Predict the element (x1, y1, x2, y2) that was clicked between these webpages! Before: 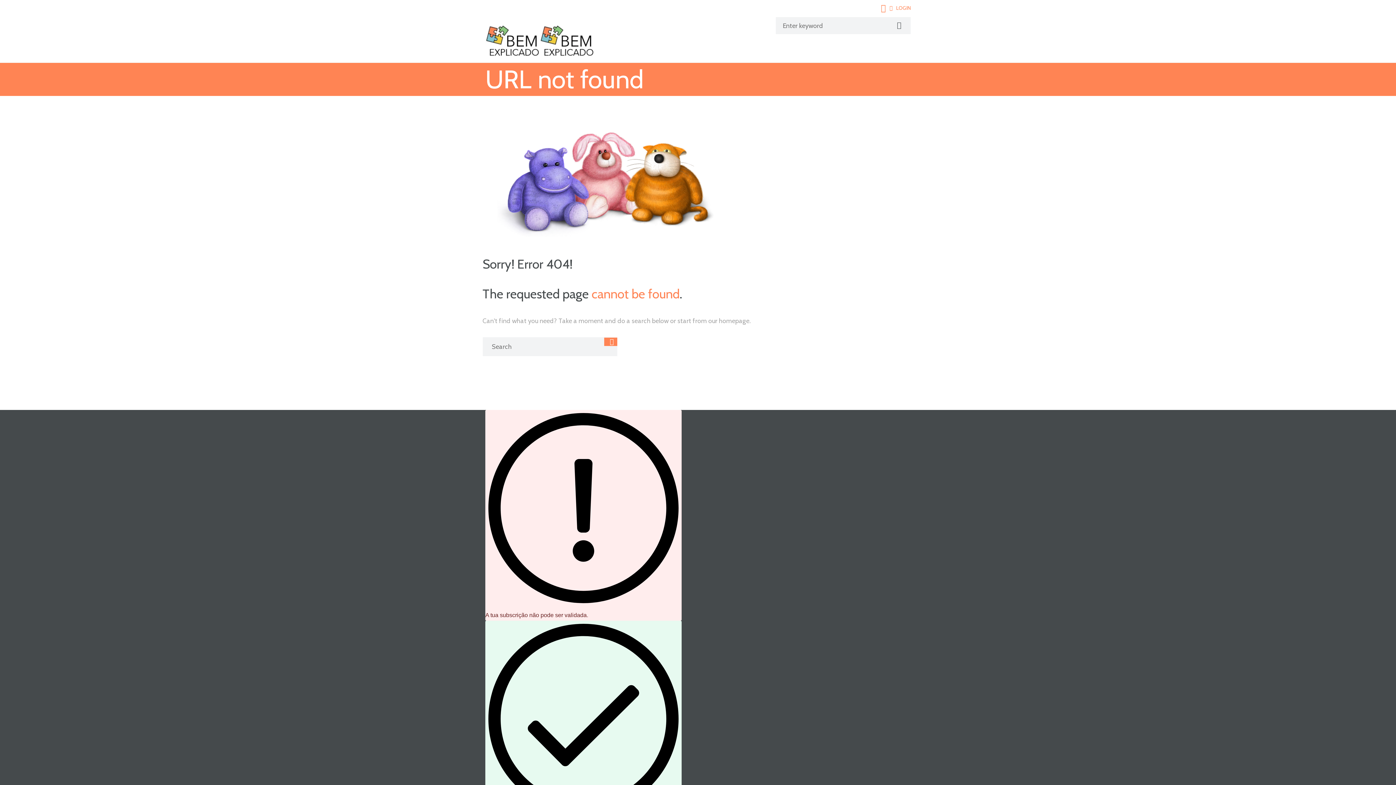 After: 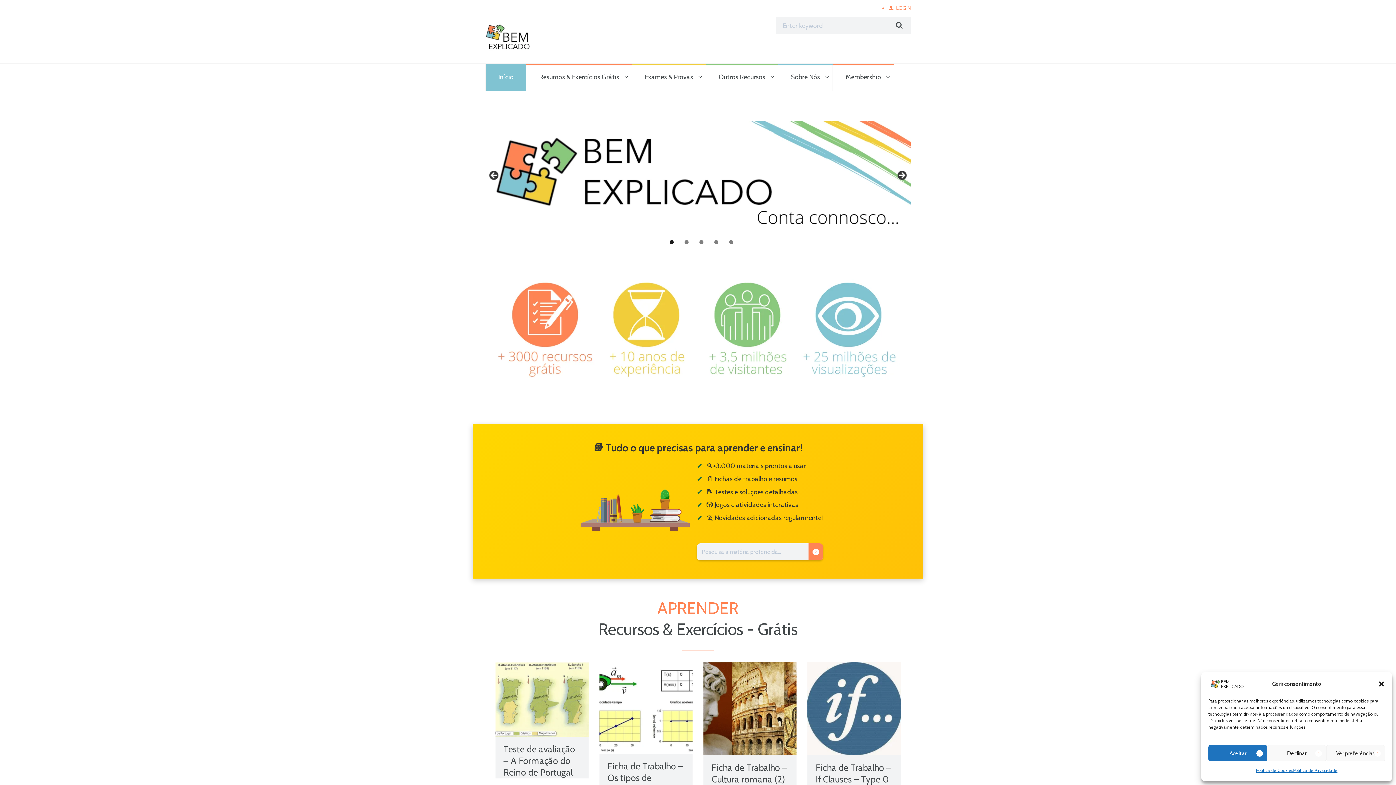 Action: bbox: (485, 18, 594, 62)